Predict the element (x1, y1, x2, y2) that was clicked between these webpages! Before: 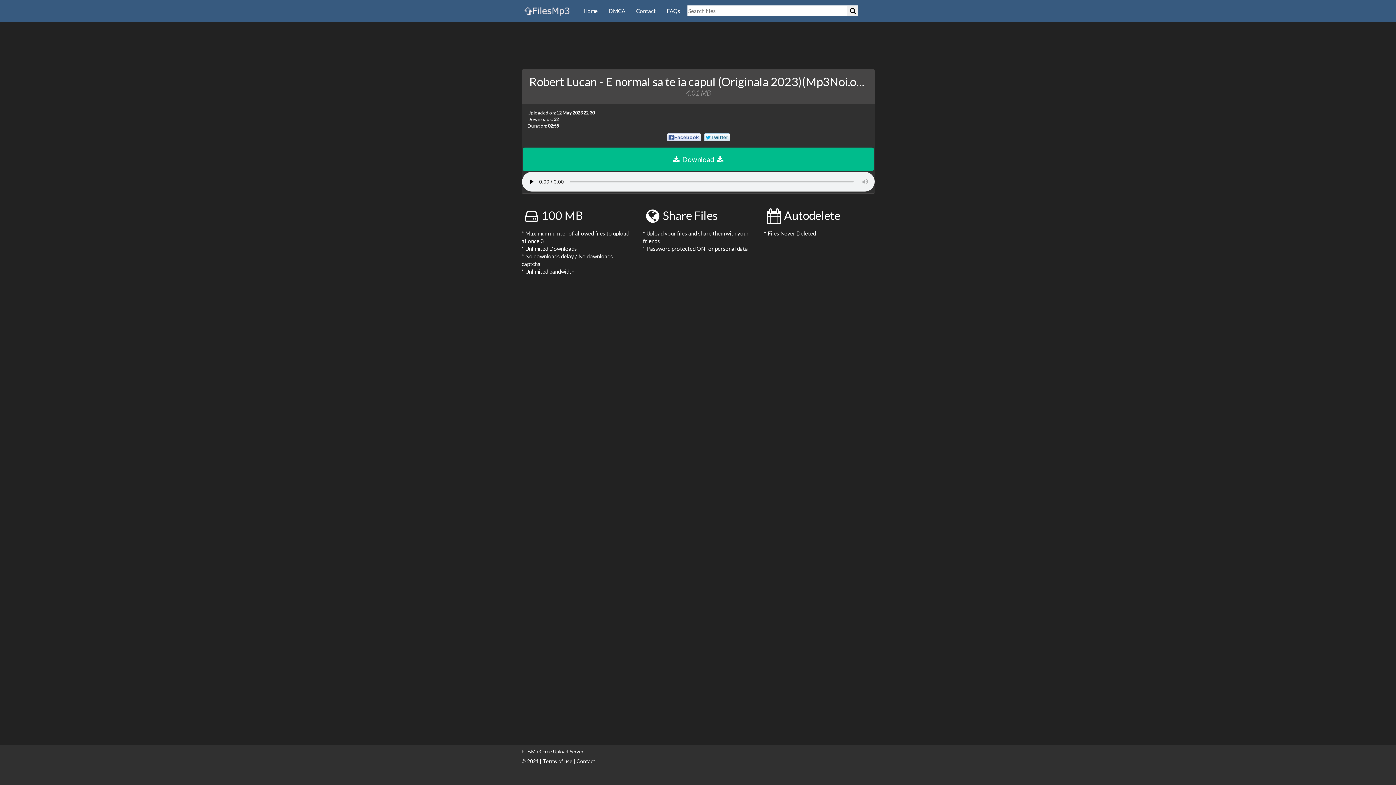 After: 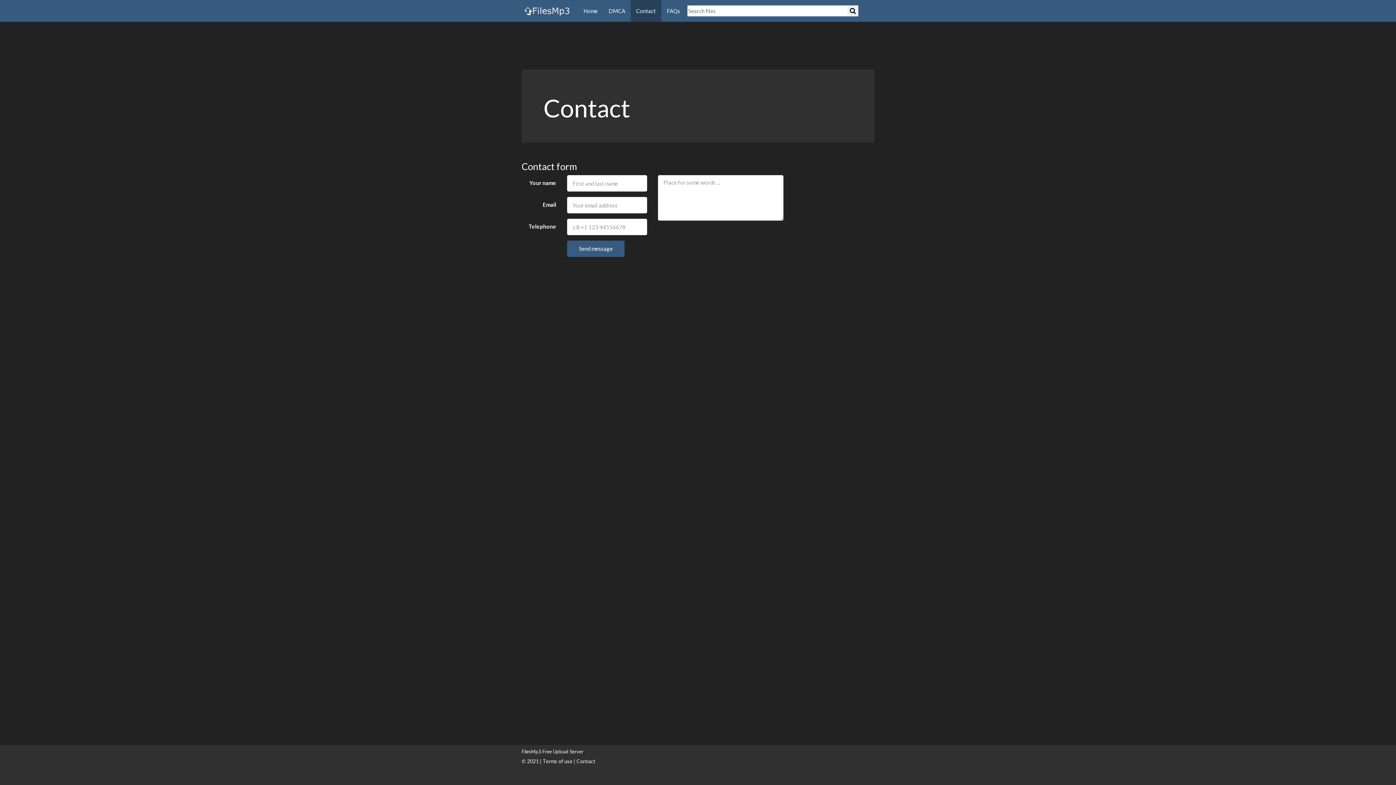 Action: bbox: (630, 0, 661, 21) label: Contact